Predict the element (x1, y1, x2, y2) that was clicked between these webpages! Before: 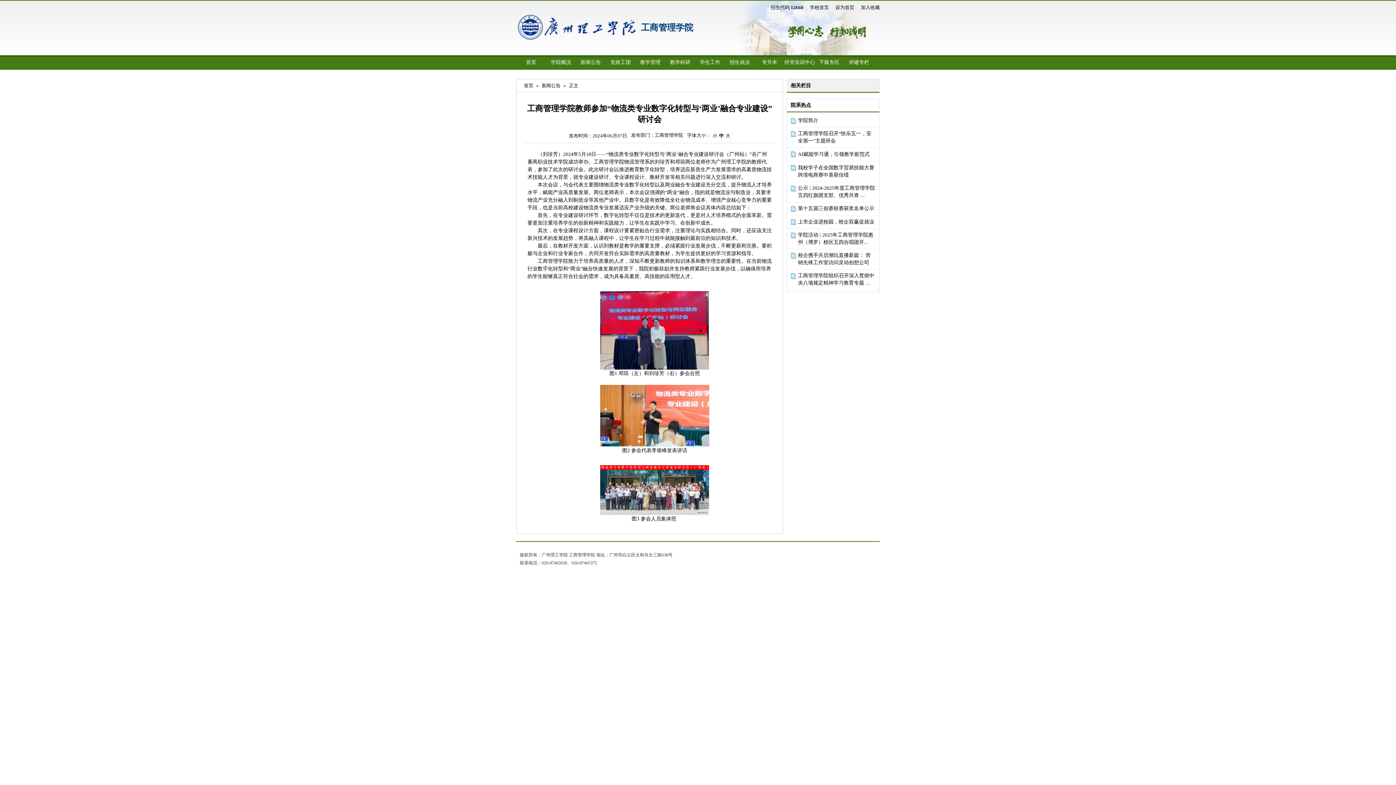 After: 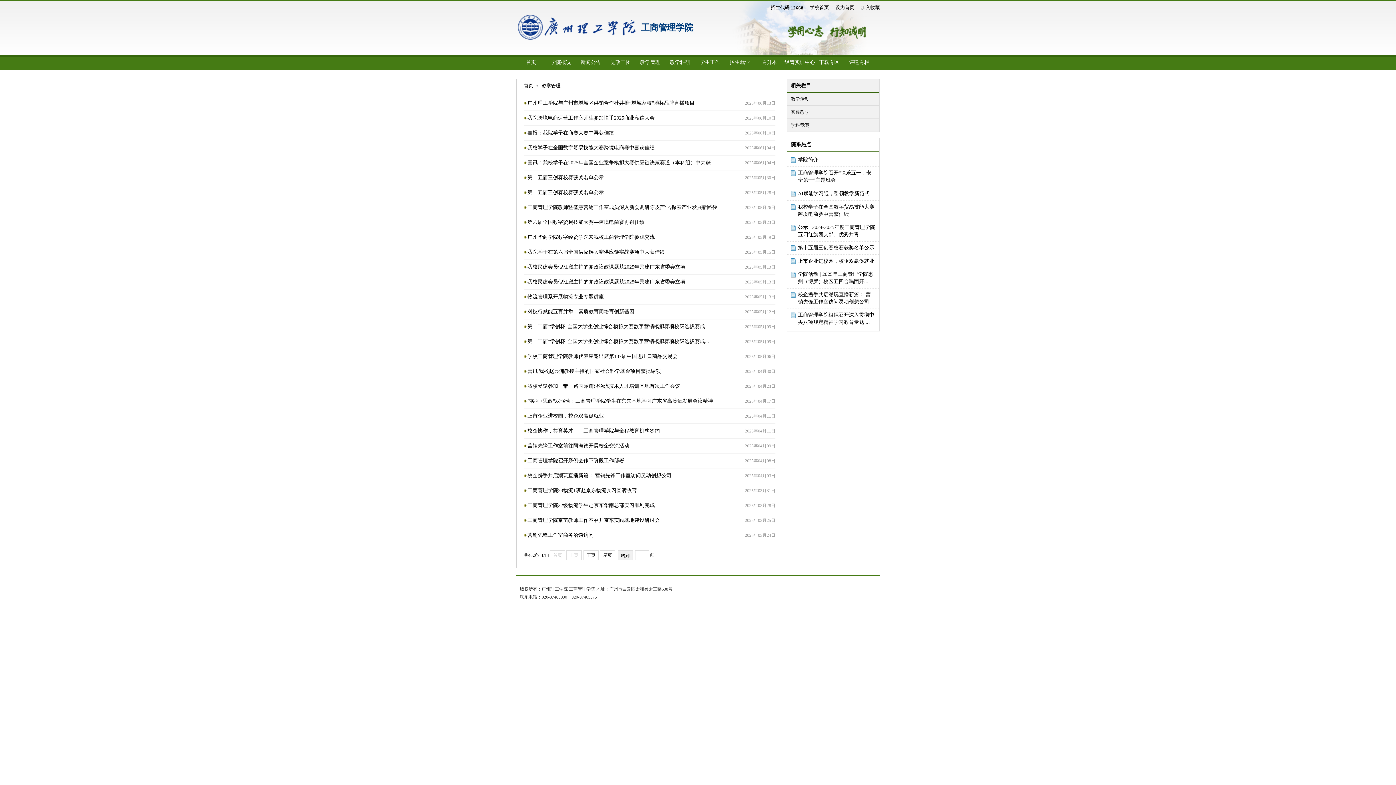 Action: label: 教学管理 bbox: (635, 57, 665, 69)